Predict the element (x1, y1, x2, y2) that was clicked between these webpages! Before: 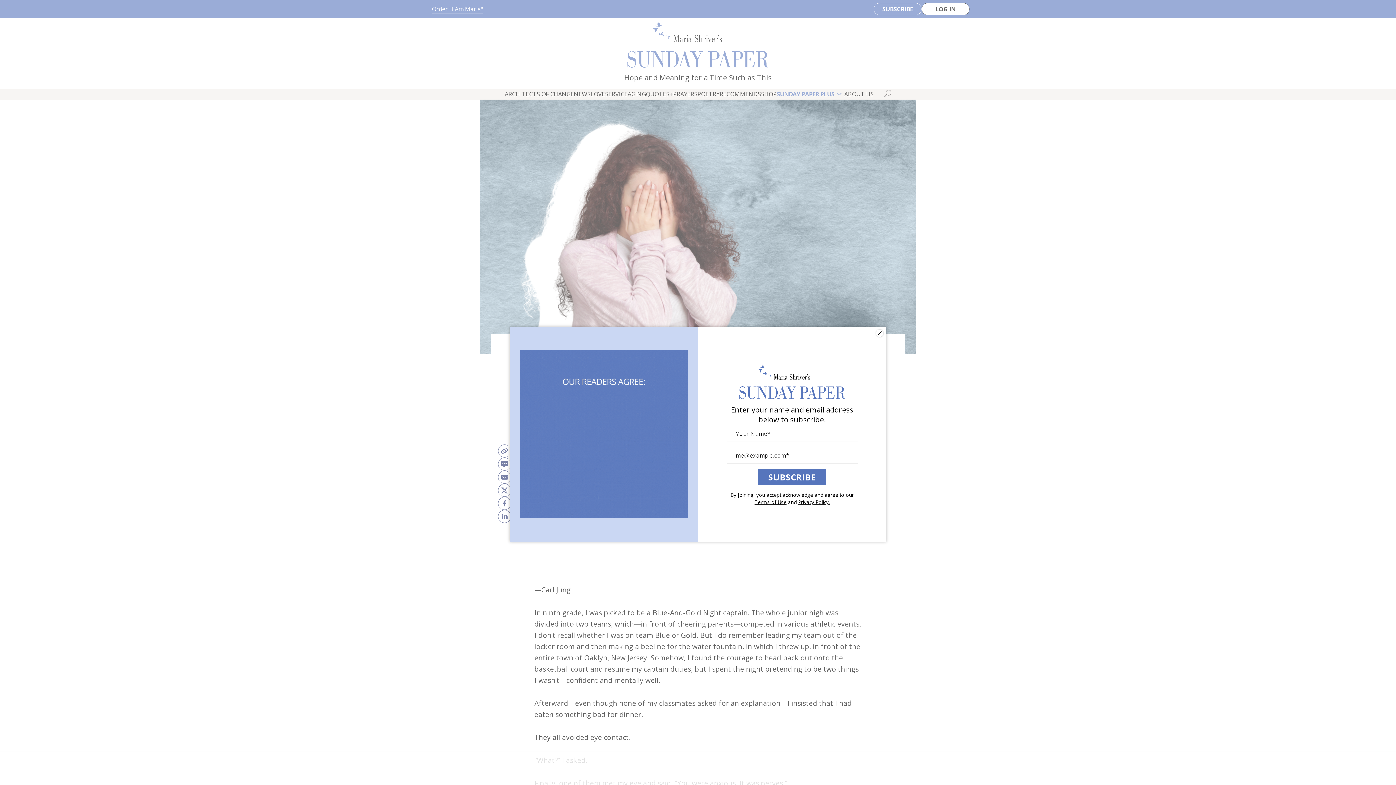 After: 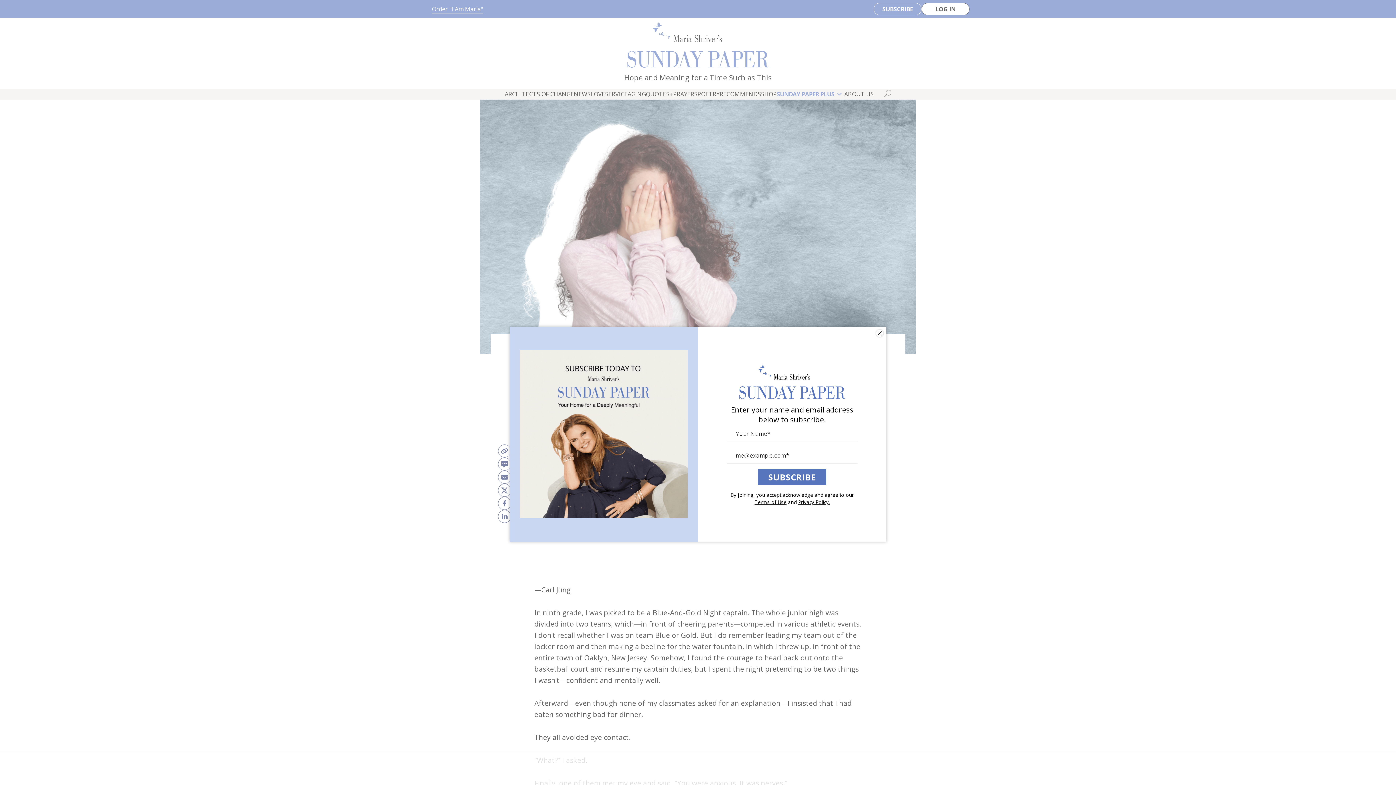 Action: bbox: (754, 499, 786, 505) label: Terms of Use